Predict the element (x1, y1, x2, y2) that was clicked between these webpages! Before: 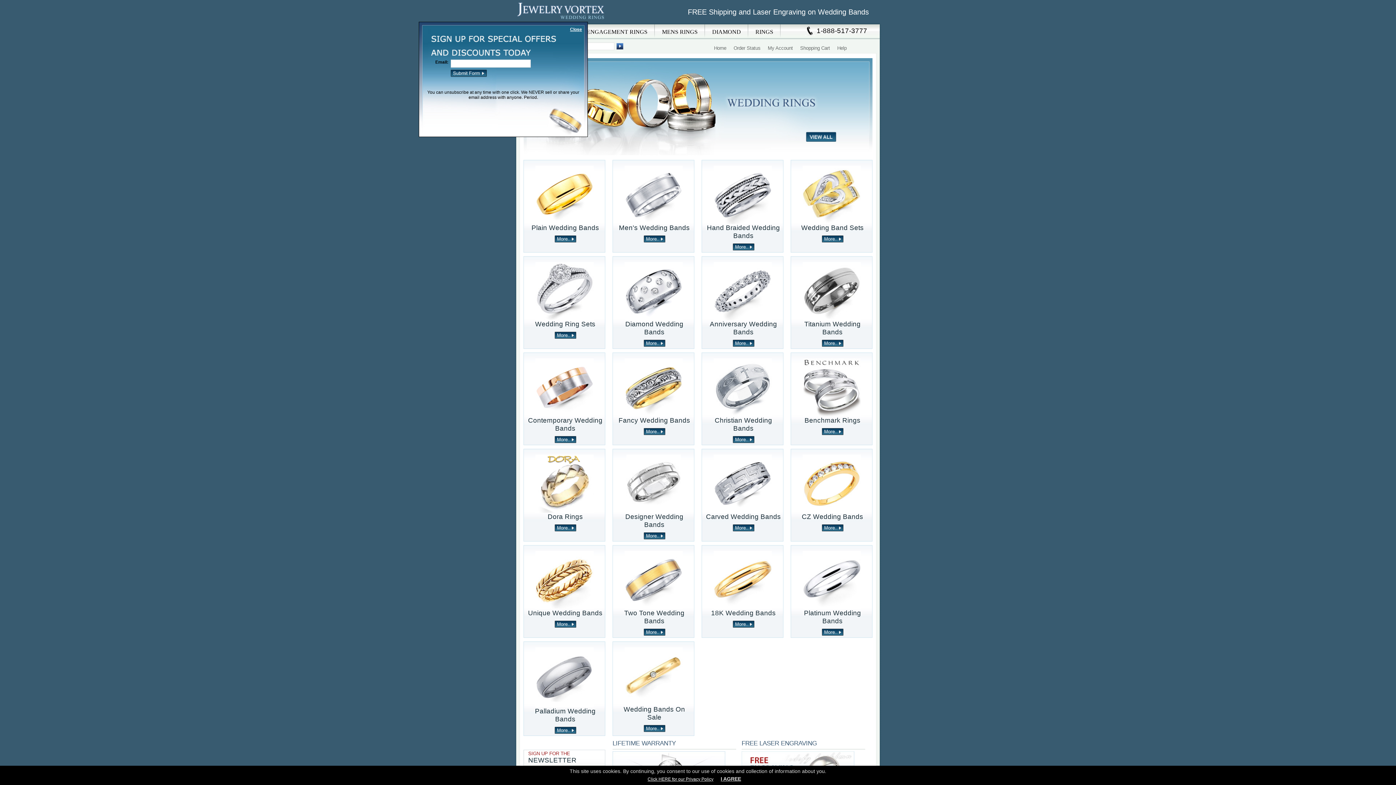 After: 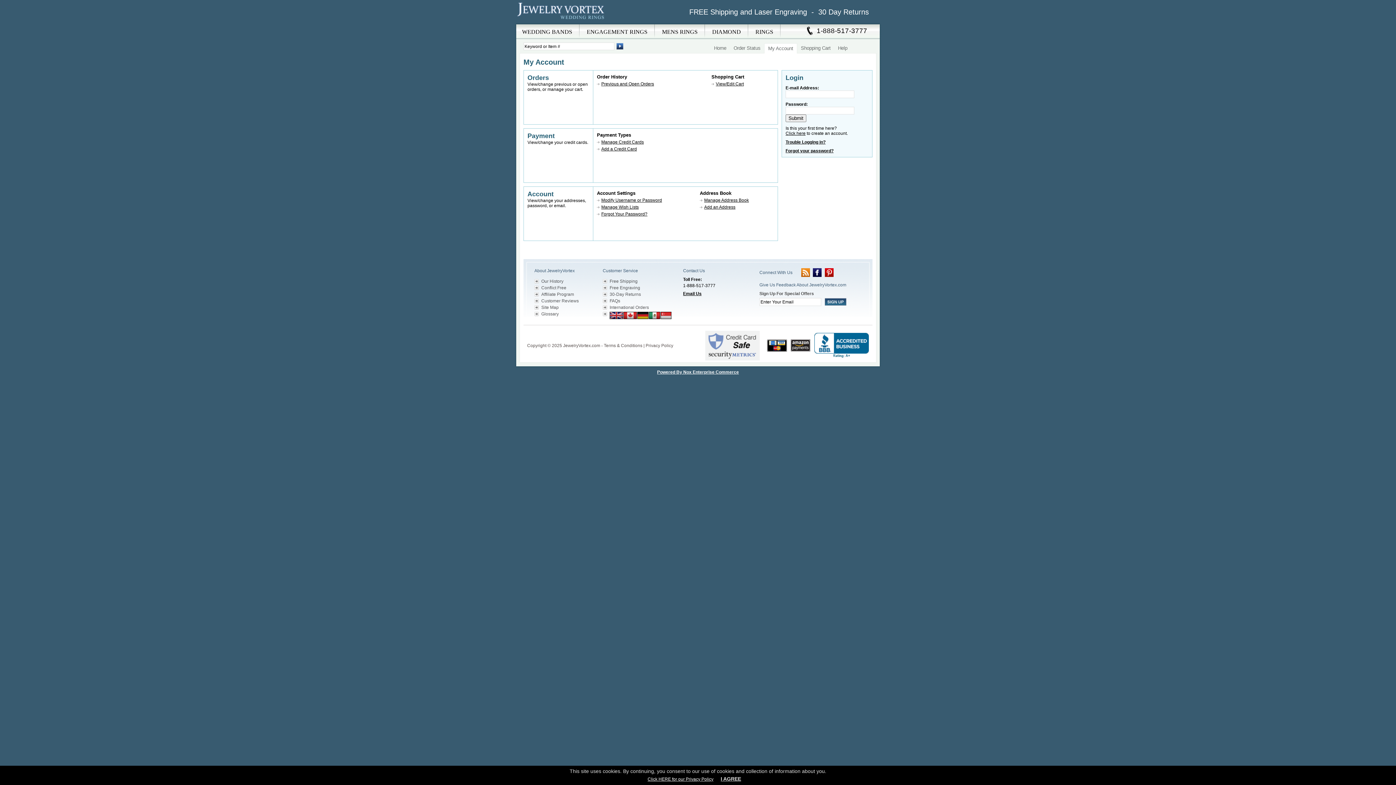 Action: label: My Account bbox: (768, 45, 793, 50)